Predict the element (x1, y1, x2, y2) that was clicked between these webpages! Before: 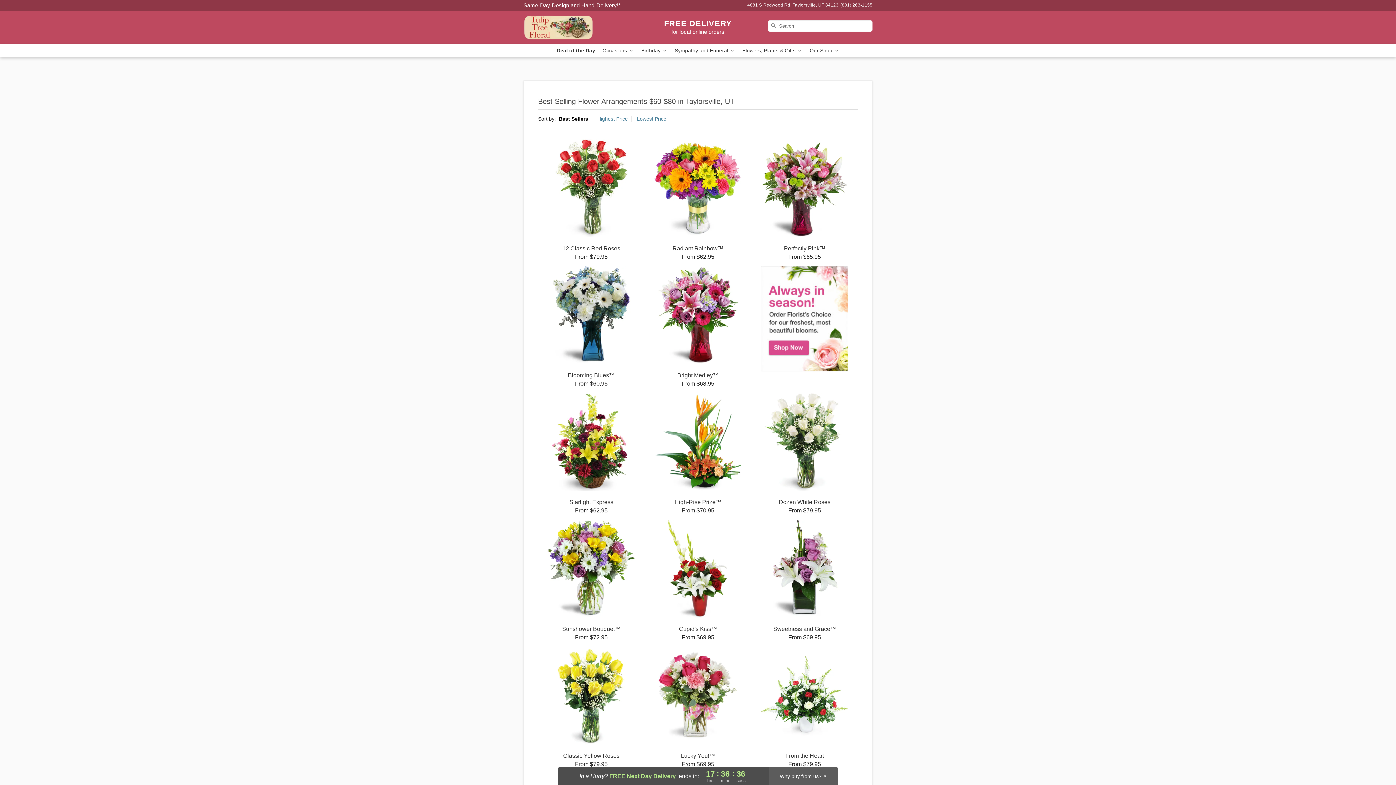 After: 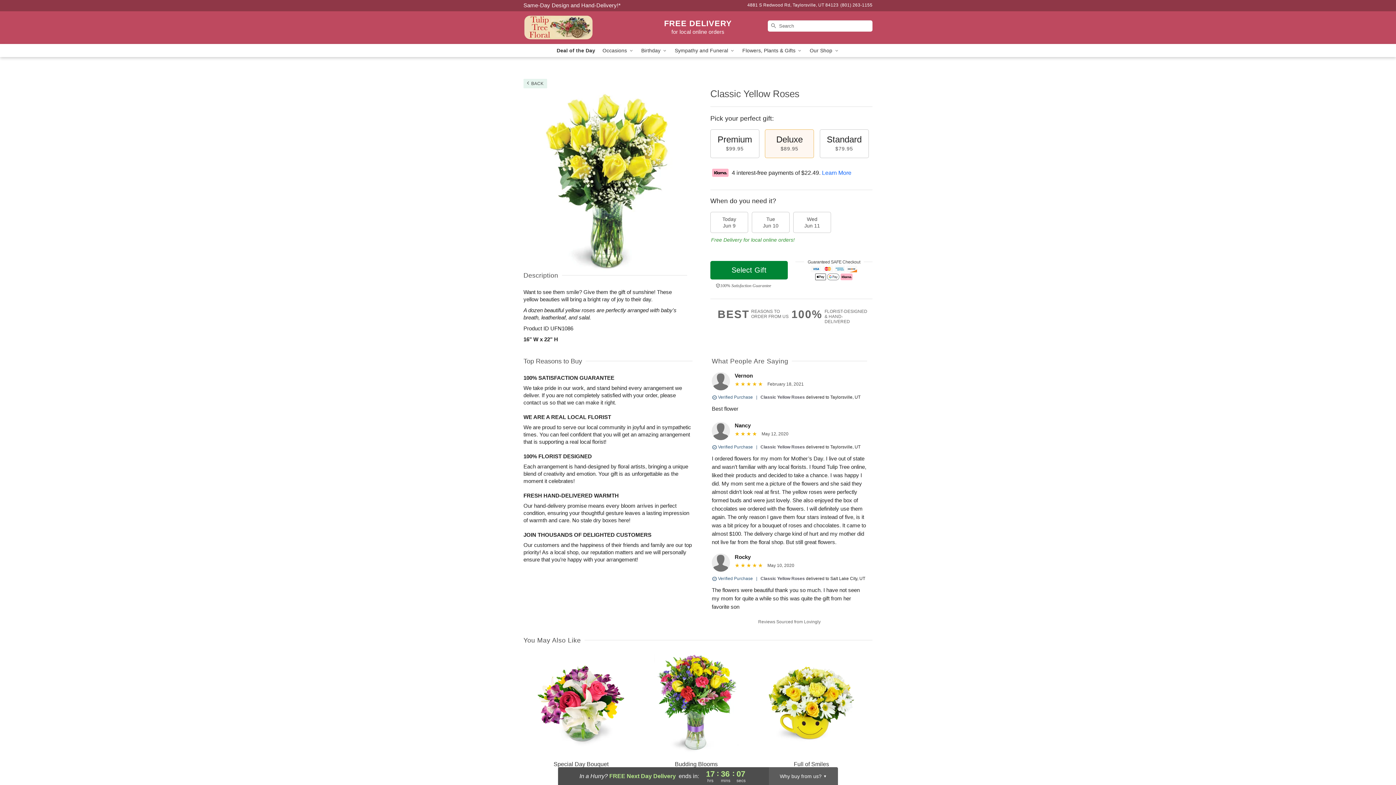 Action: label: Classic Yellow Roses

From $79.95 bbox: (538, 646, 644, 768)